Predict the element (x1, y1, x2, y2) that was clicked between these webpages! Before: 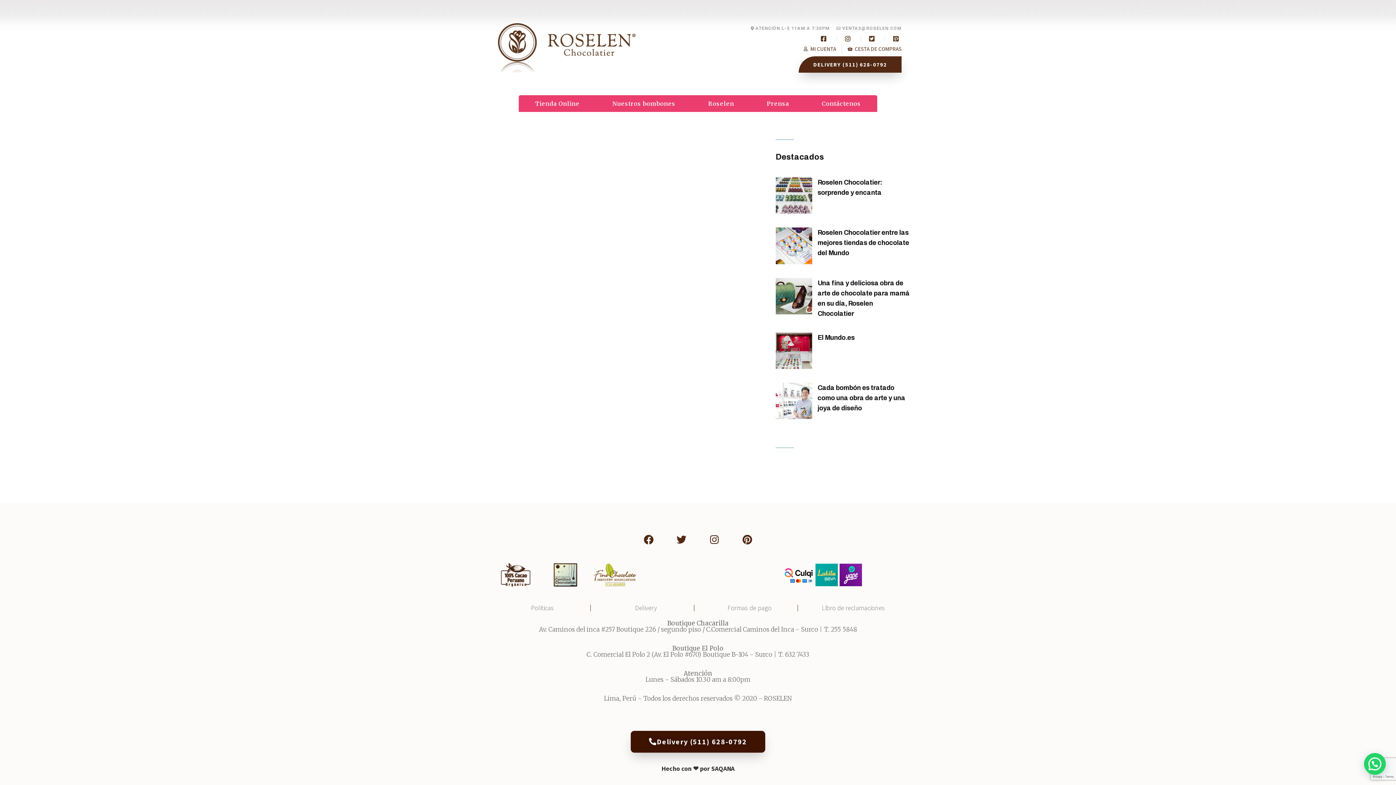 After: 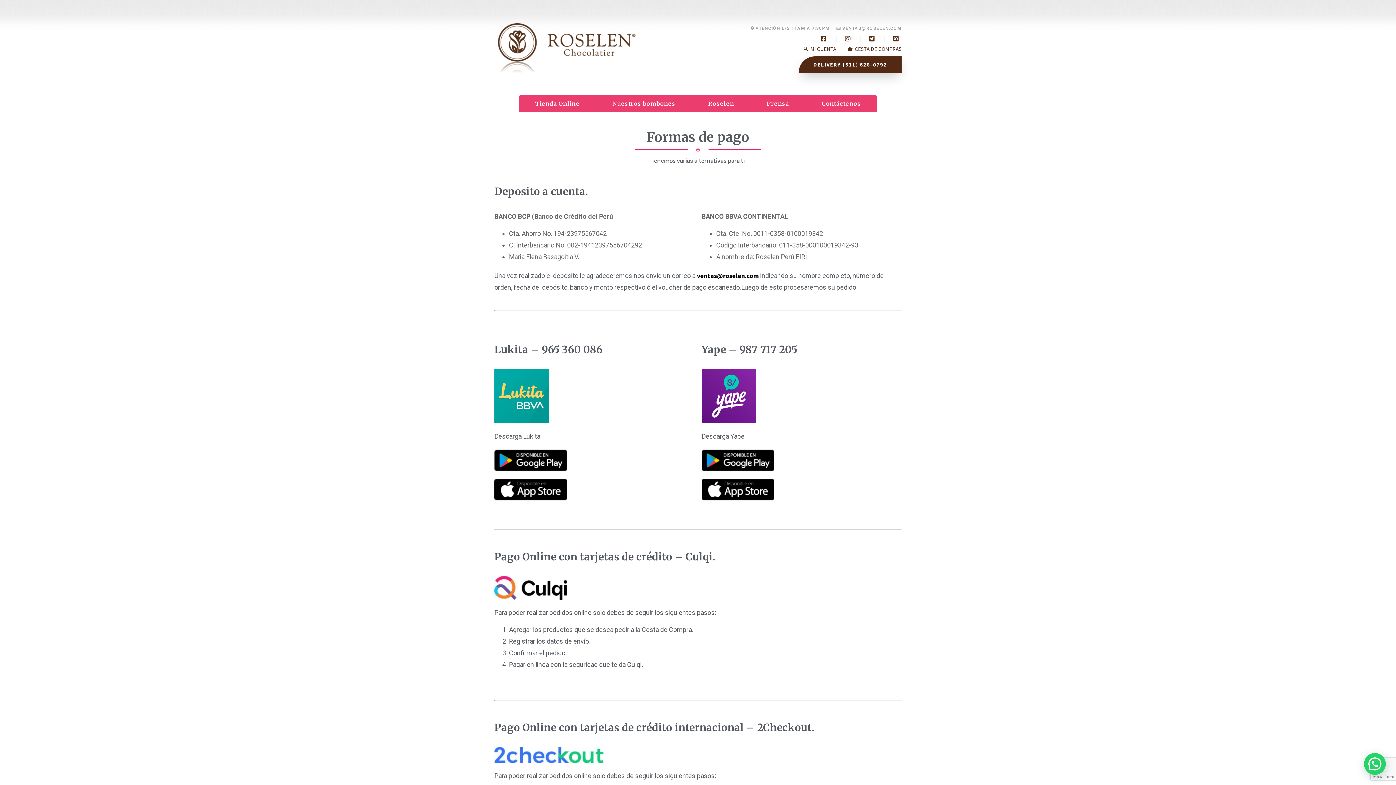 Action: bbox: (743, 564, 901, 586)